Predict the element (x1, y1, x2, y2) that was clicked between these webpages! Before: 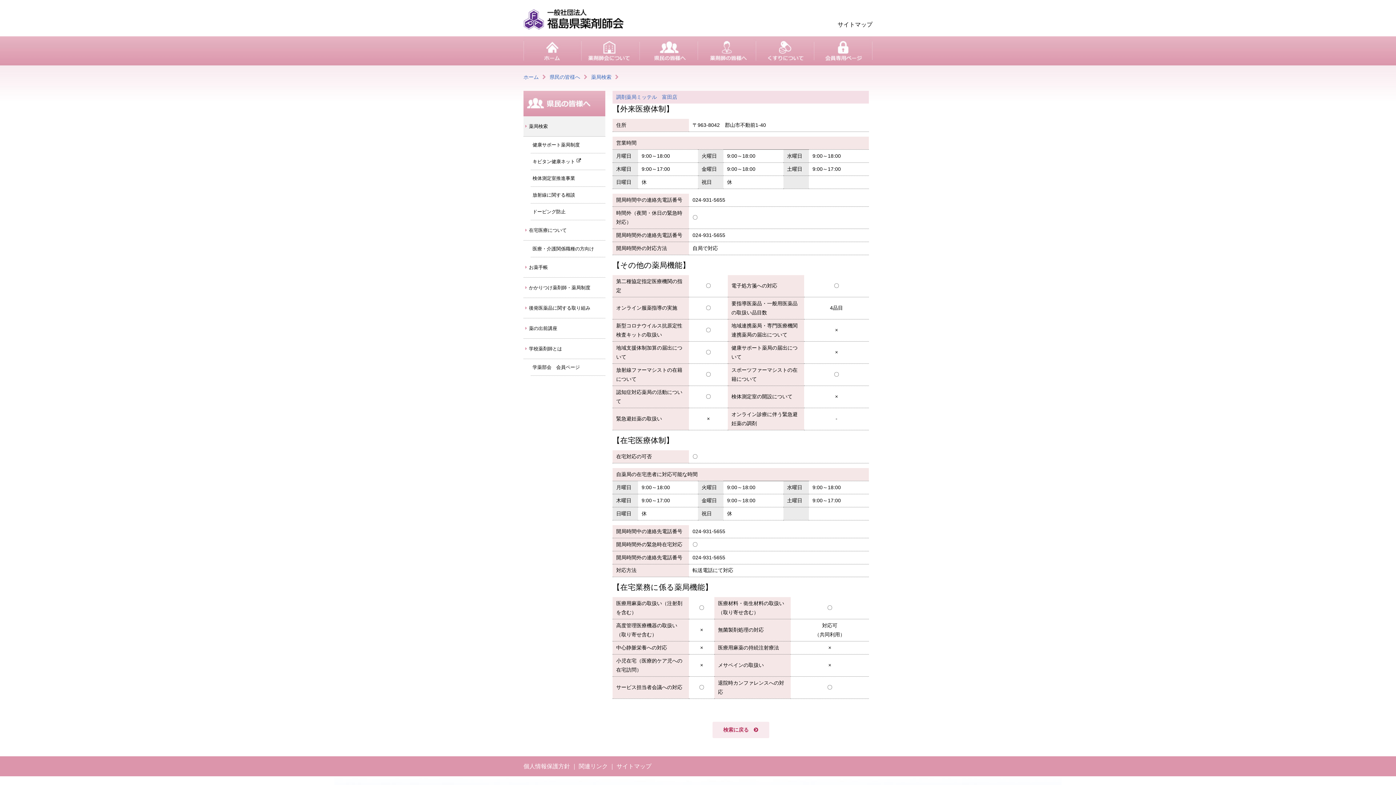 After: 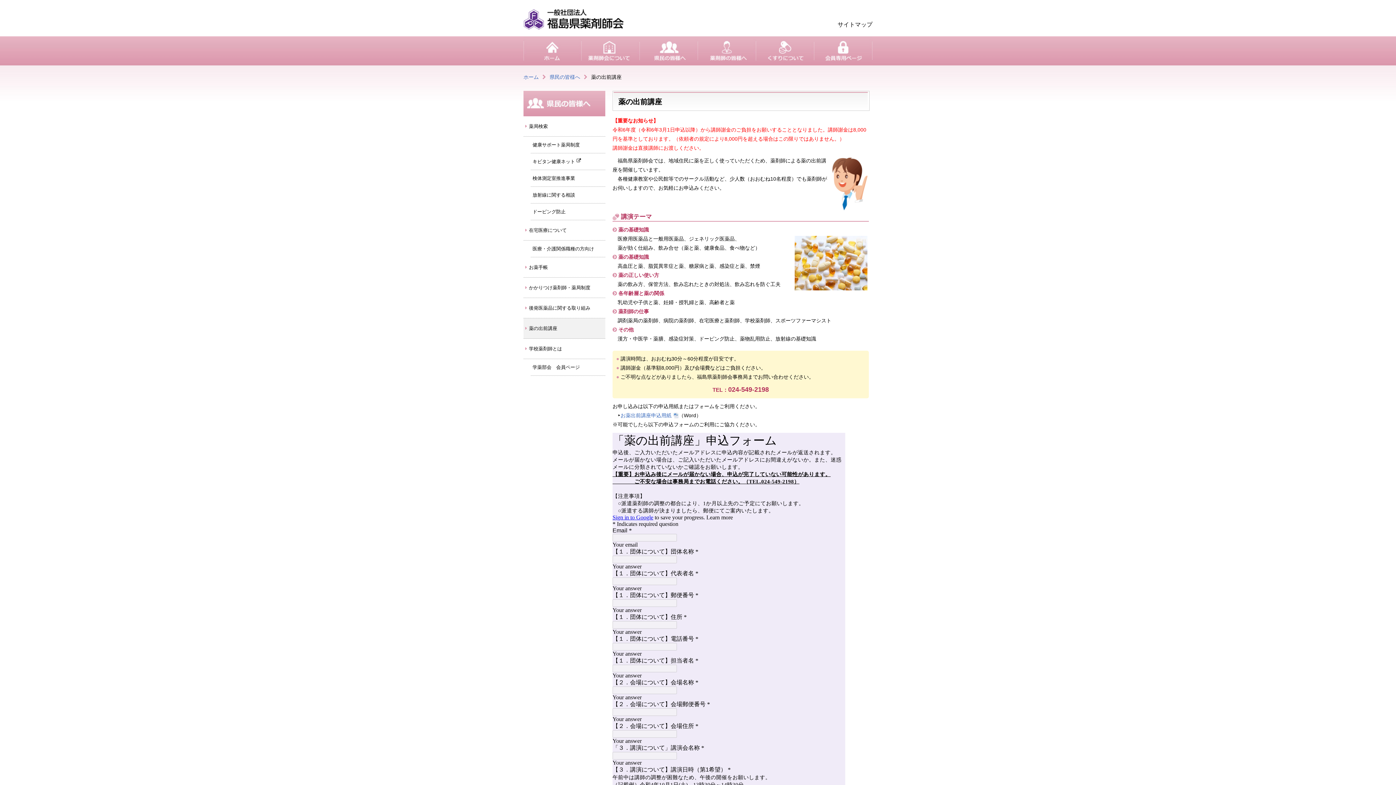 Action: bbox: (525, 325, 557, 331) label: 薬の出前講座